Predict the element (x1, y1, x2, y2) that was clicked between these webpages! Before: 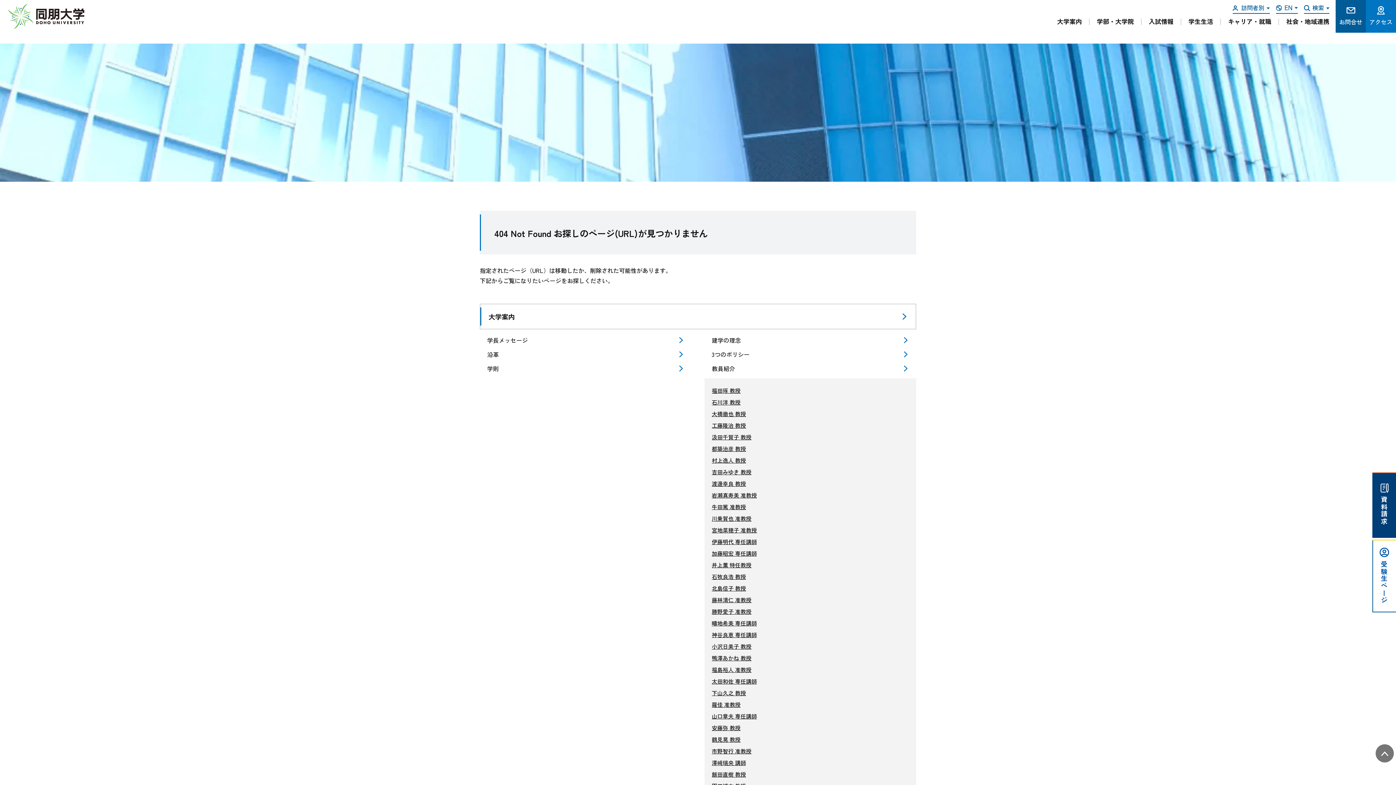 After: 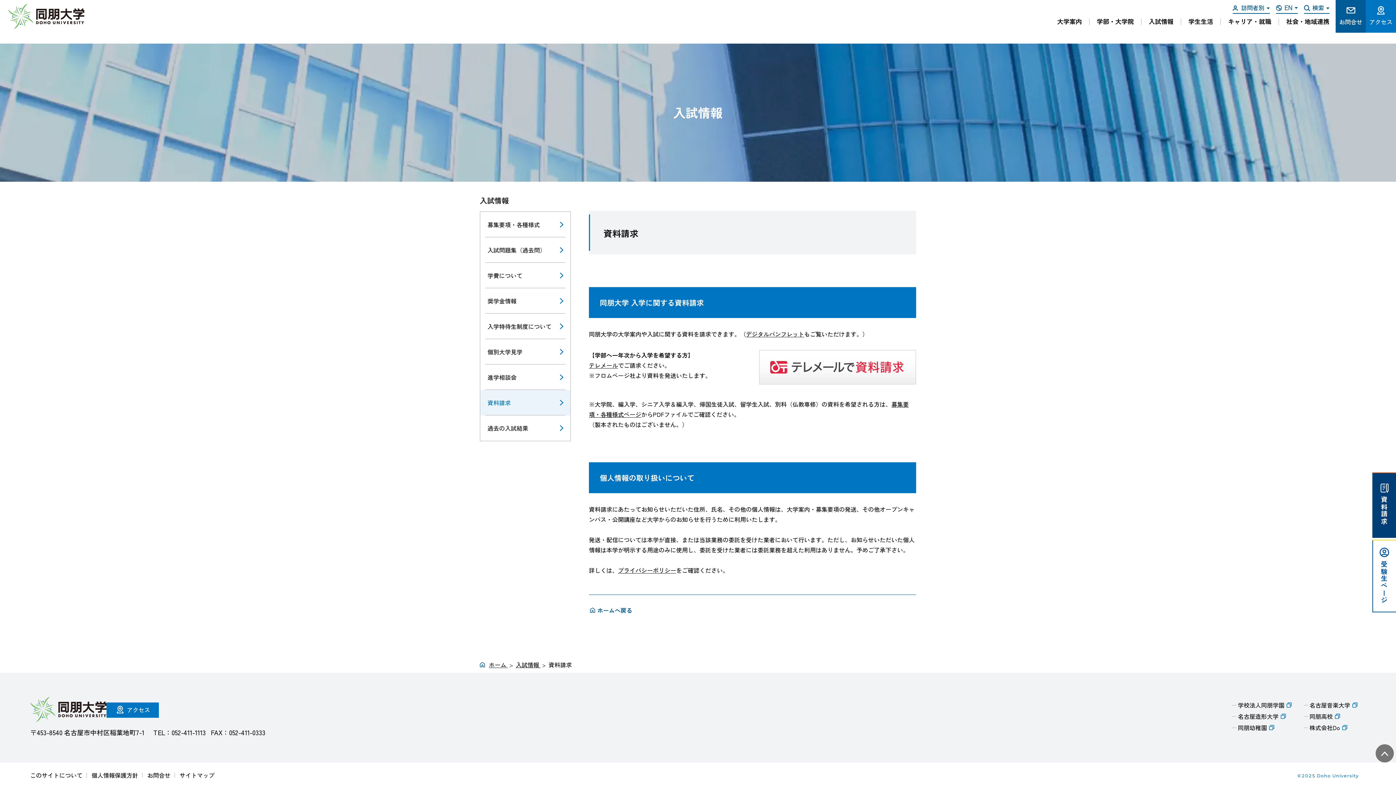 Action: bbox: (1372, 473, 1396, 538) label: 資料請求